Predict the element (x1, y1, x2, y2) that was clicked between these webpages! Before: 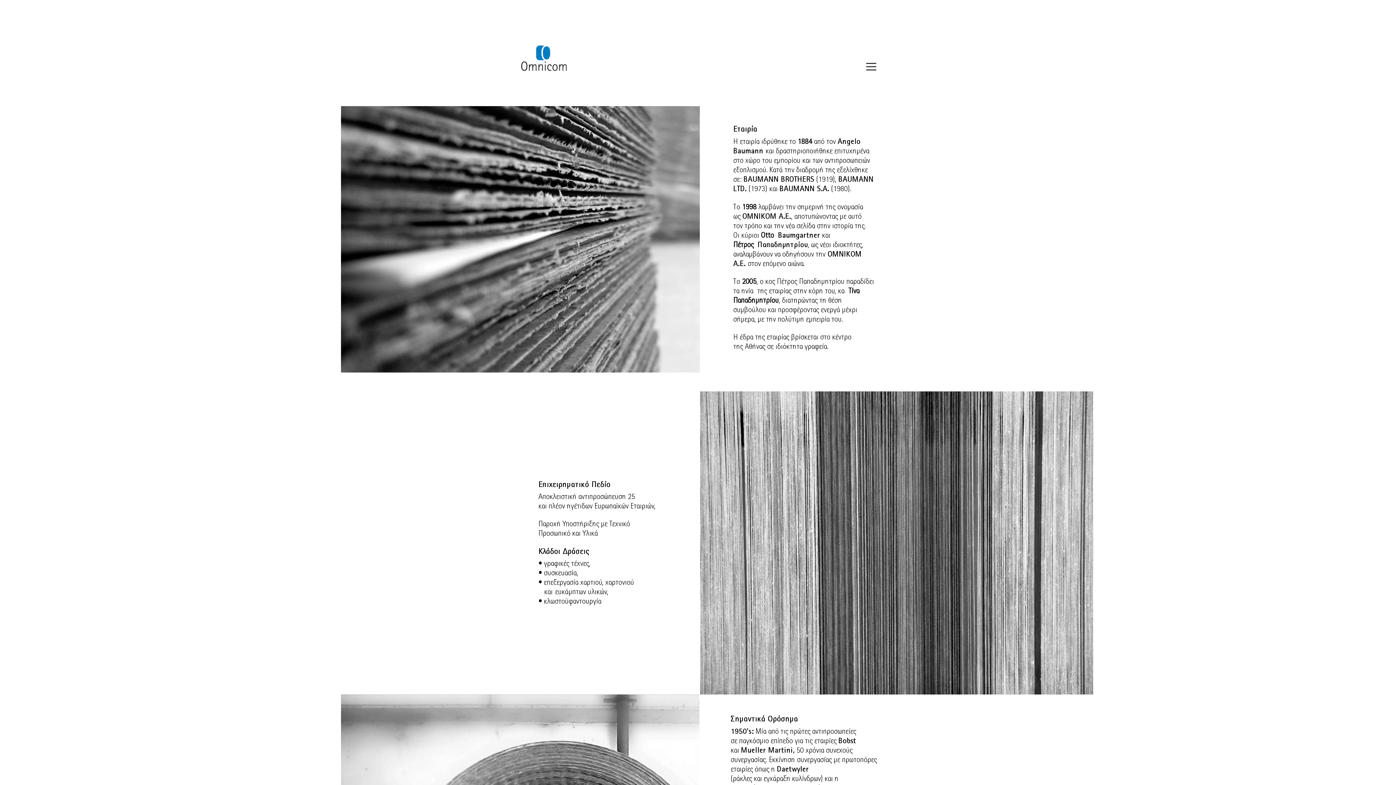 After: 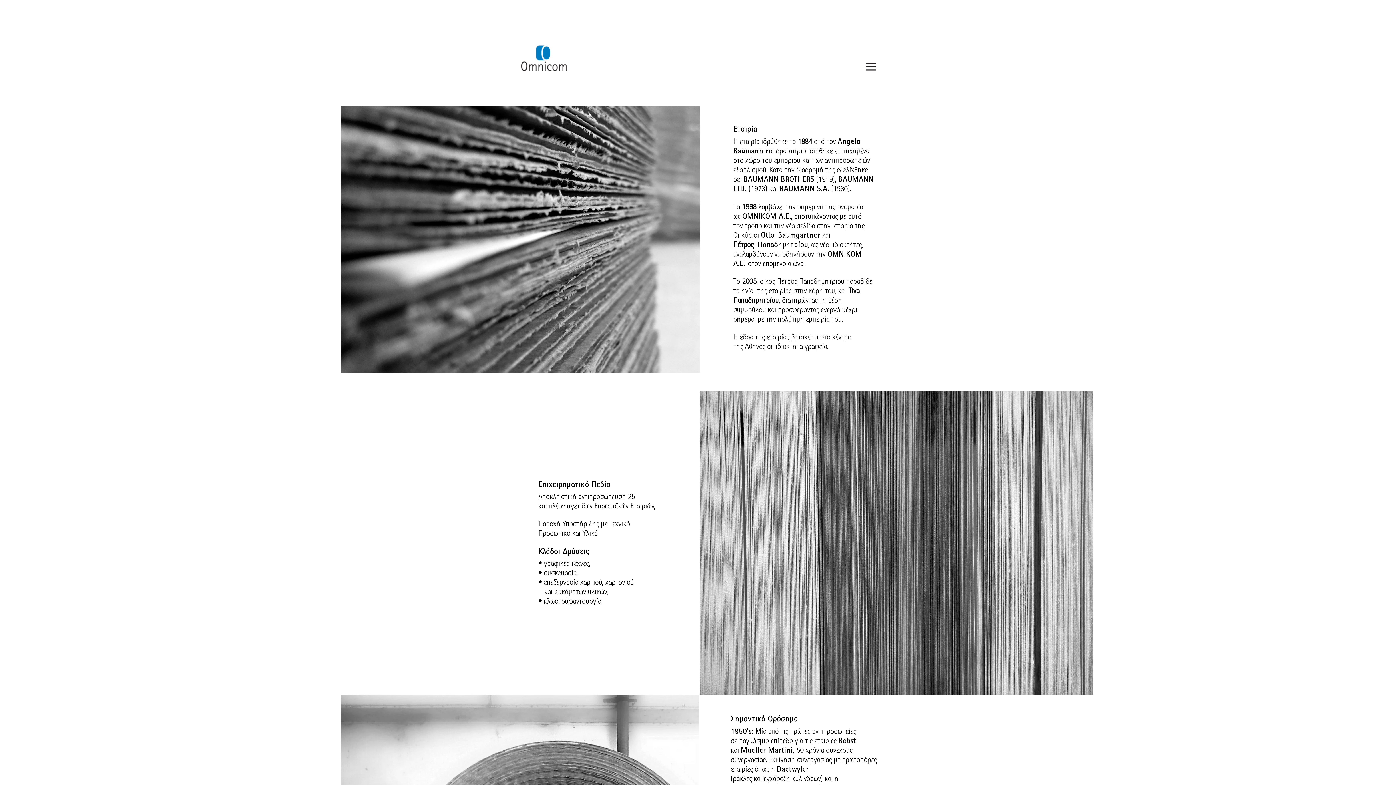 Action: bbox: (865, 60, 877, 72)